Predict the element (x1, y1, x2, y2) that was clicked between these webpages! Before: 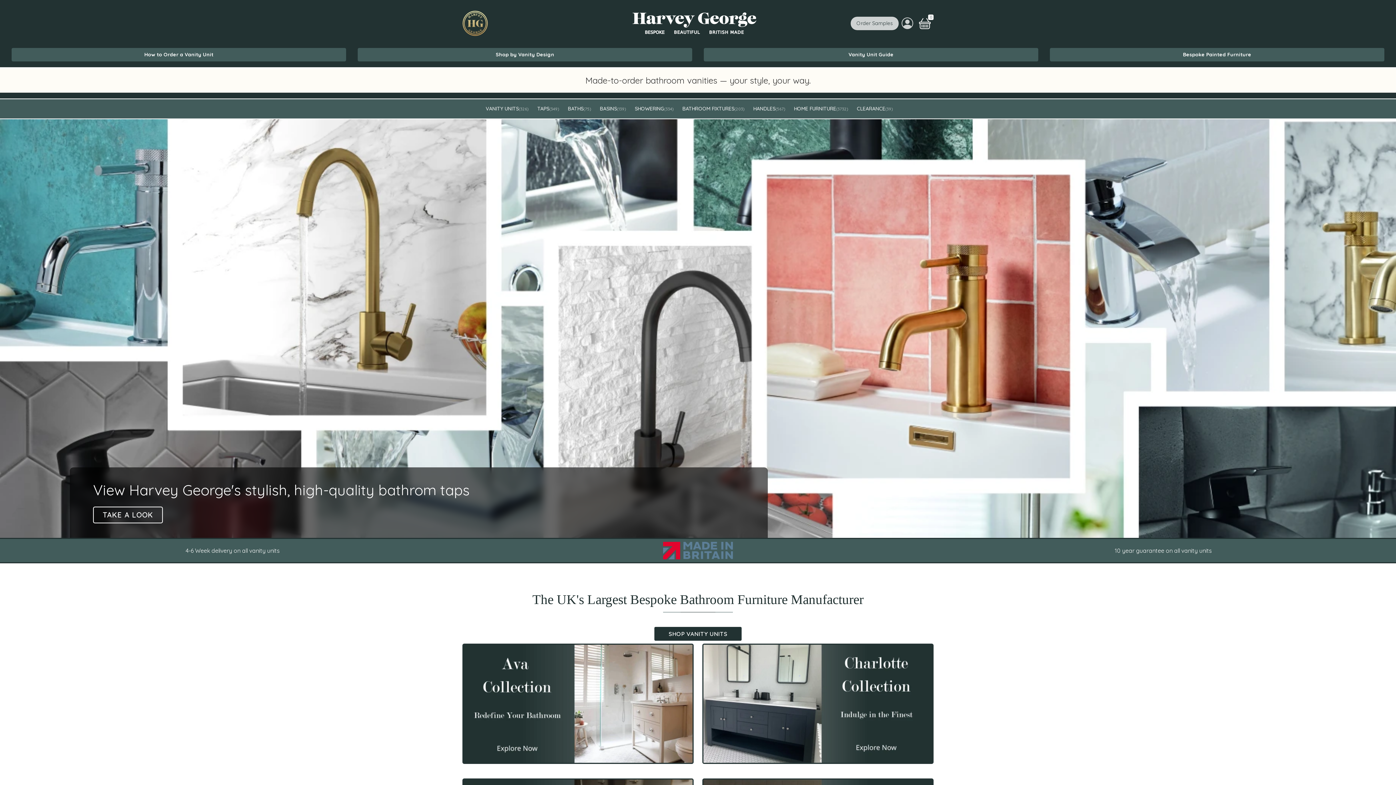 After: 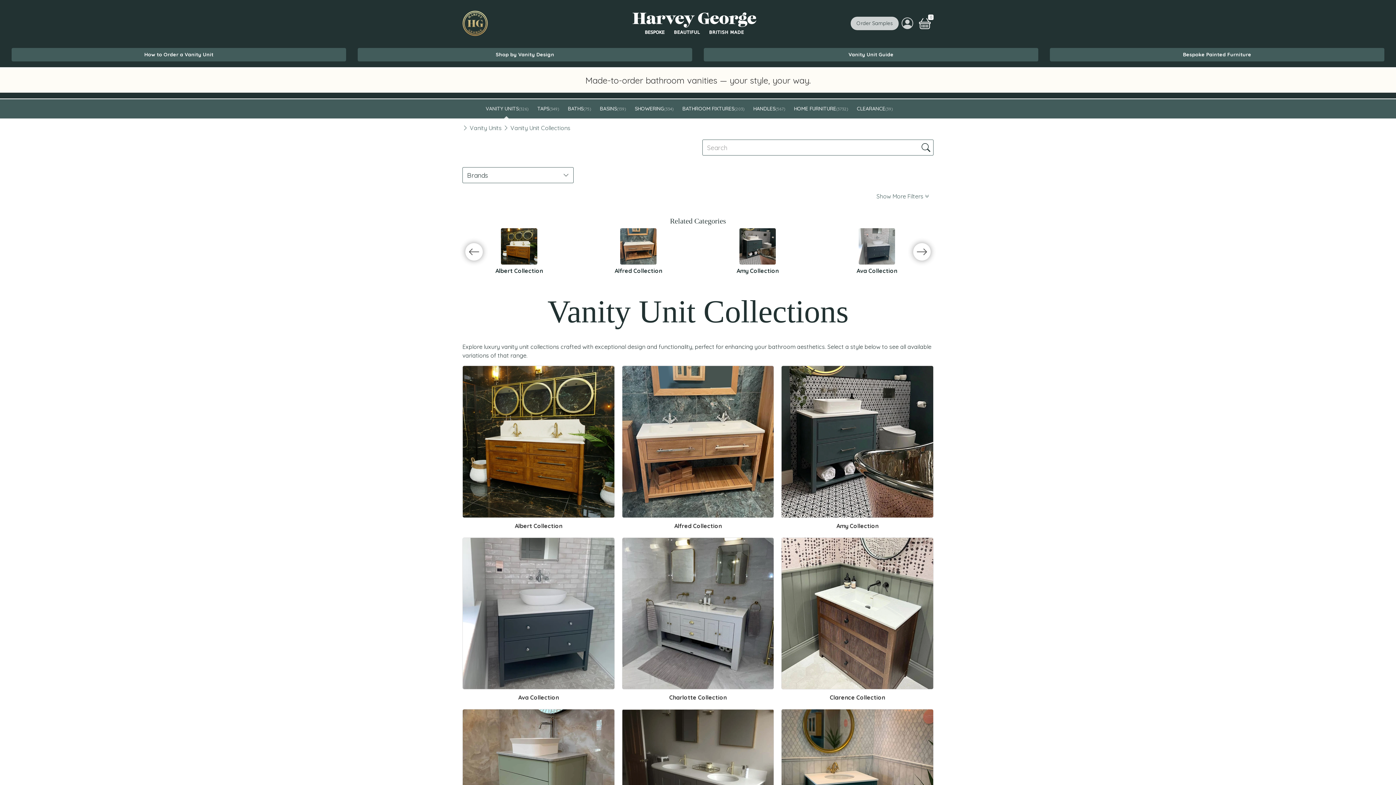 Action: bbox: (357, 48, 692, 61) label: Shop by Vanity Design